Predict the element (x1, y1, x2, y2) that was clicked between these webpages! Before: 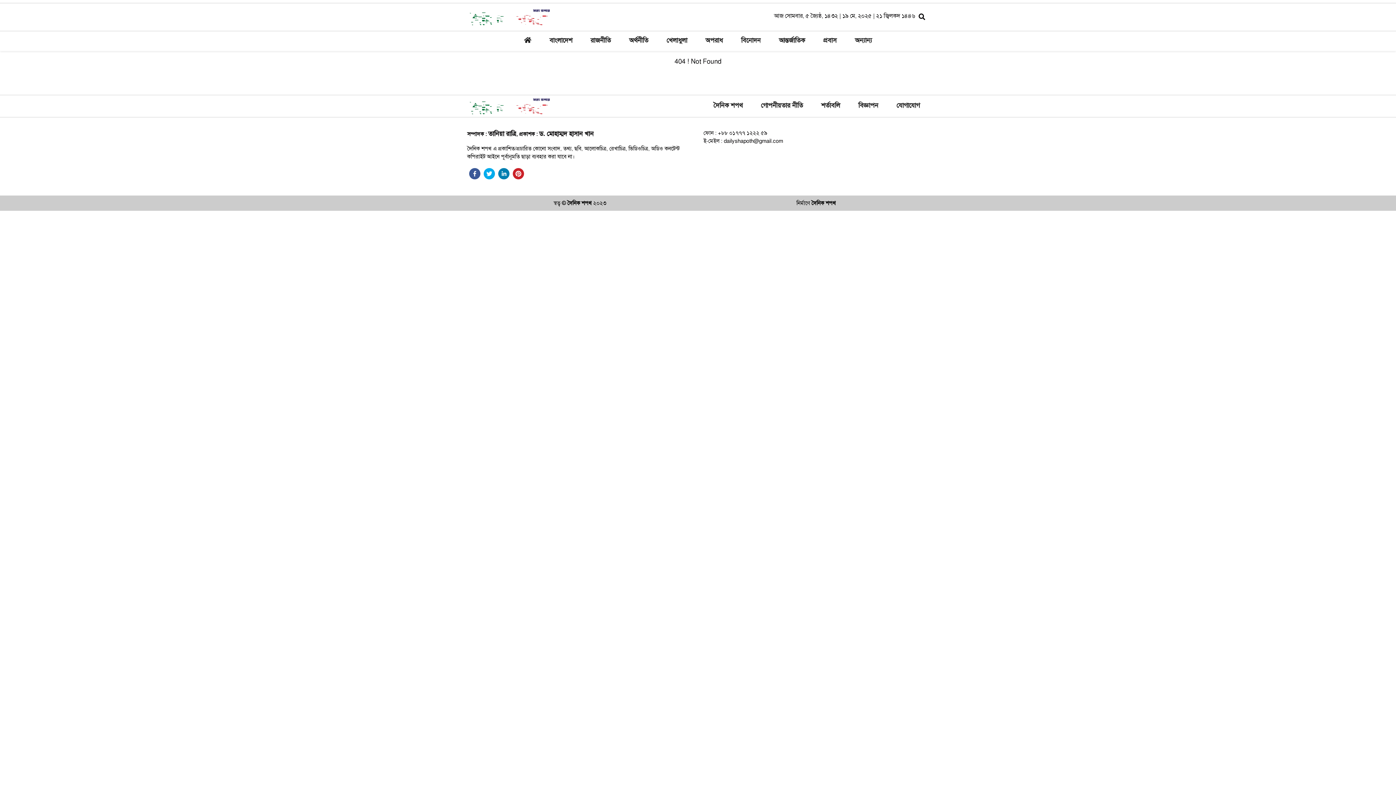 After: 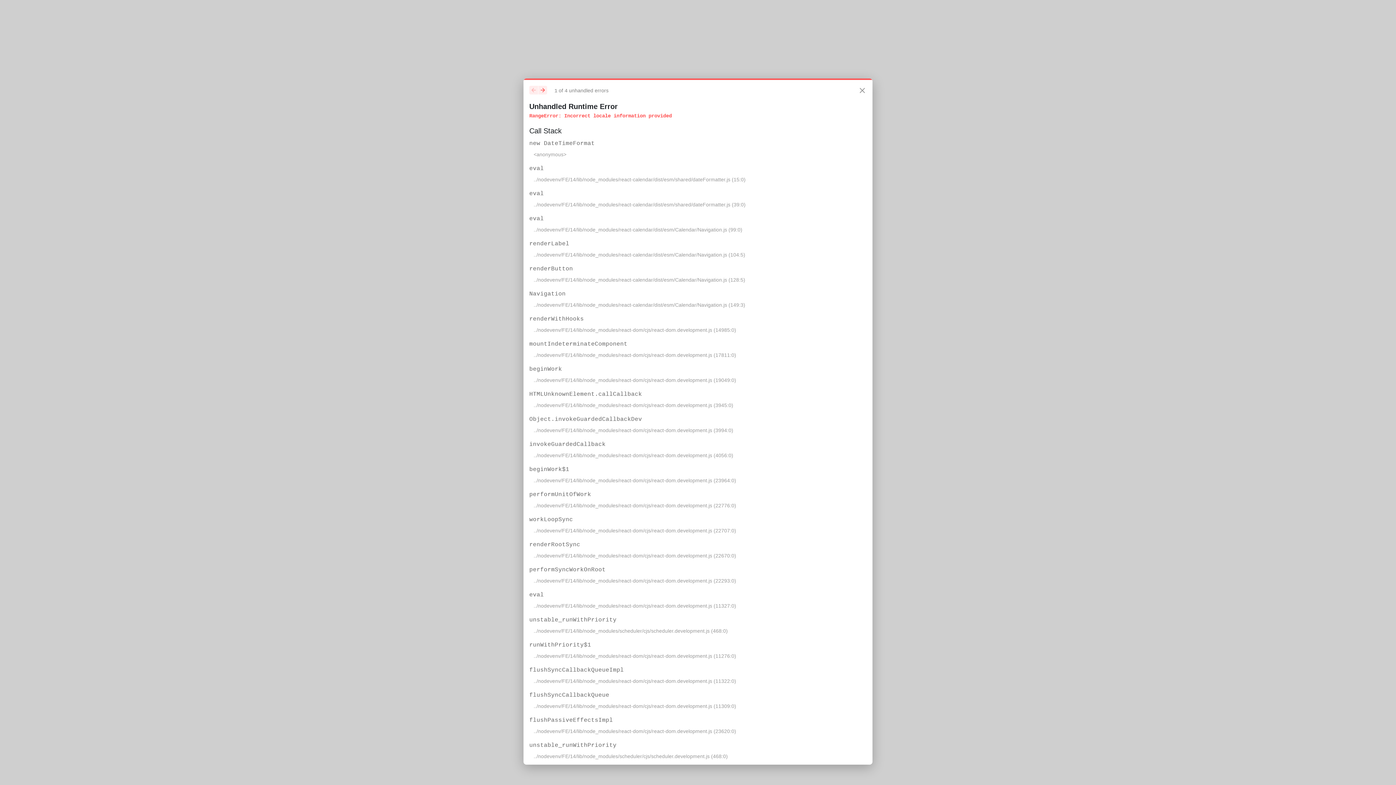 Action: bbox: (657, 31, 696, 50) label: খেলাধুলা